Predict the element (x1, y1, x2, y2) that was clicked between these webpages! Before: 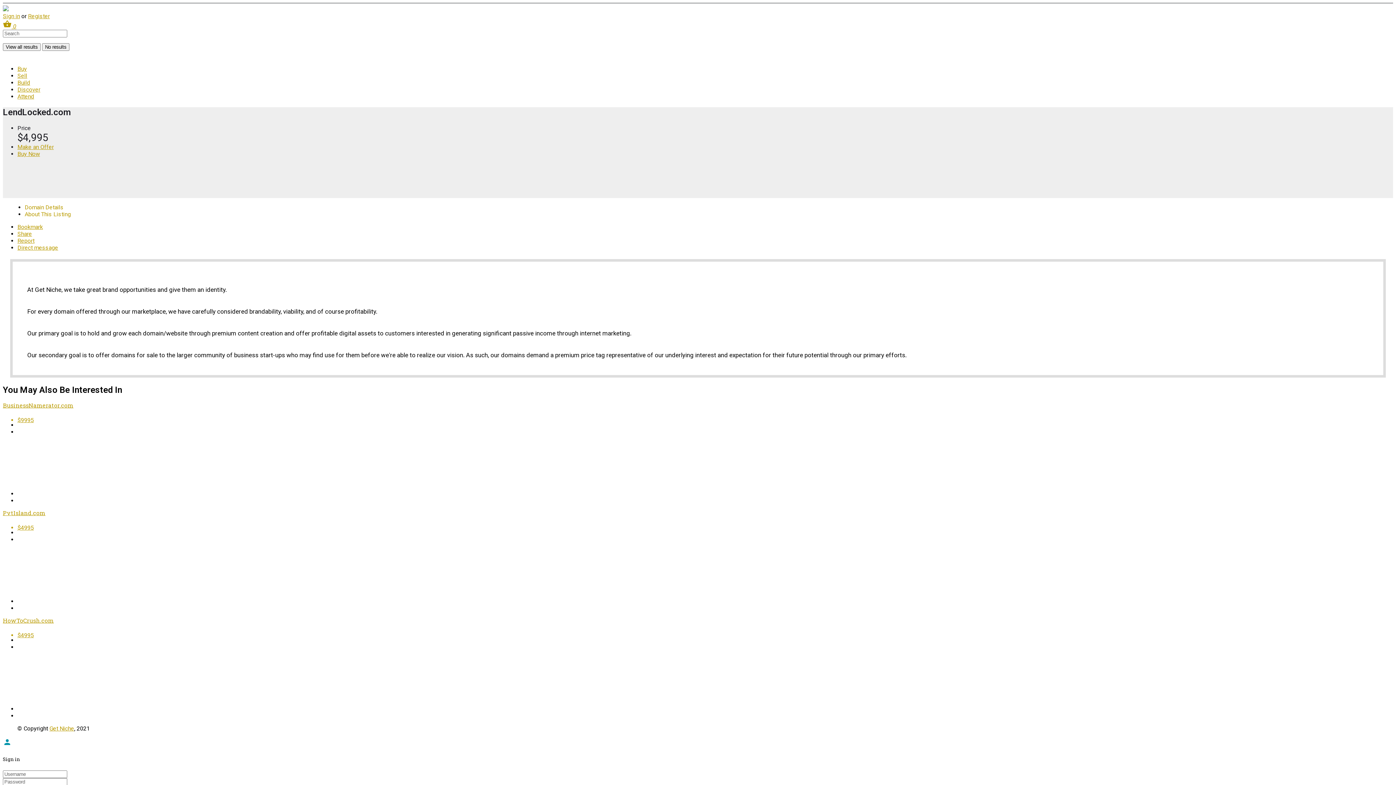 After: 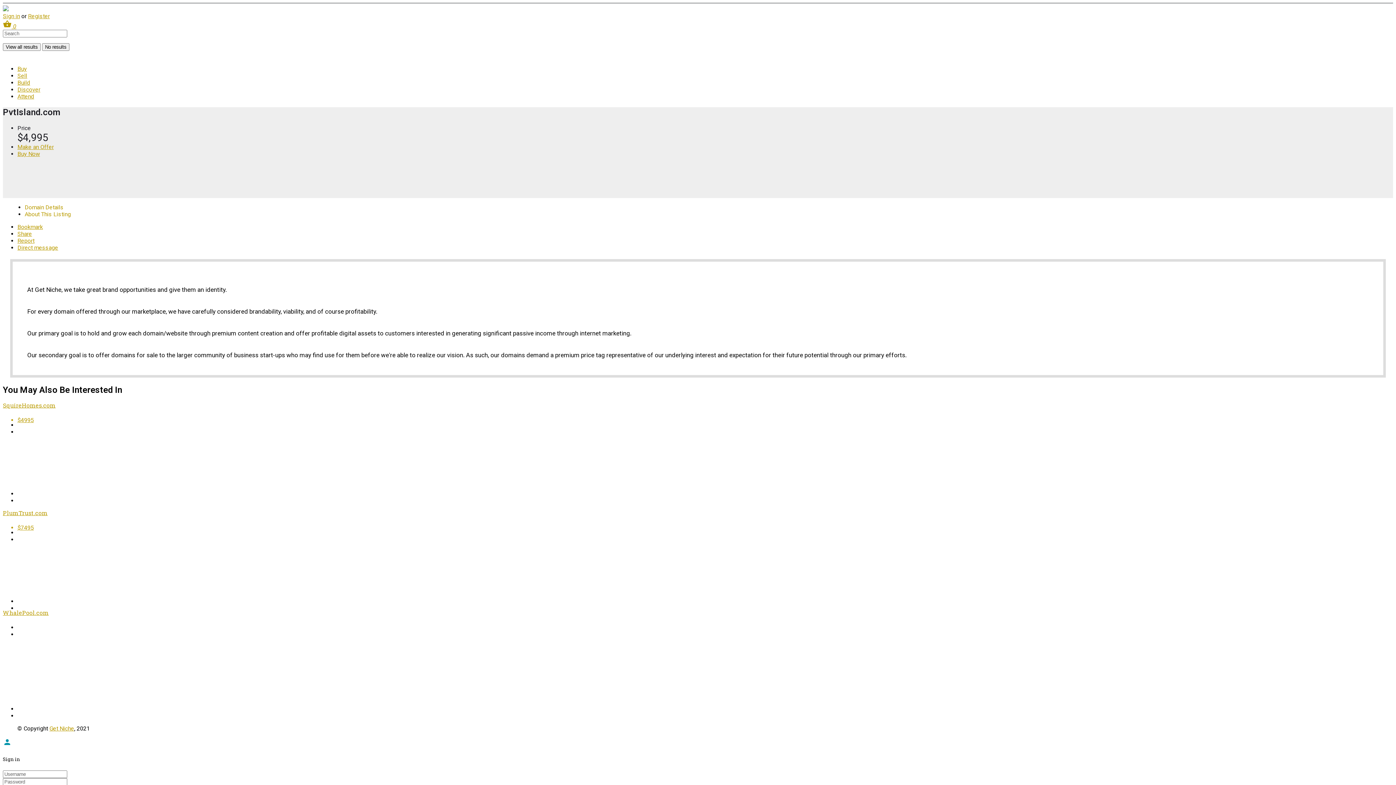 Action: bbox: (2, 501, 1393, 523) label: PvtIsland.com
$4995